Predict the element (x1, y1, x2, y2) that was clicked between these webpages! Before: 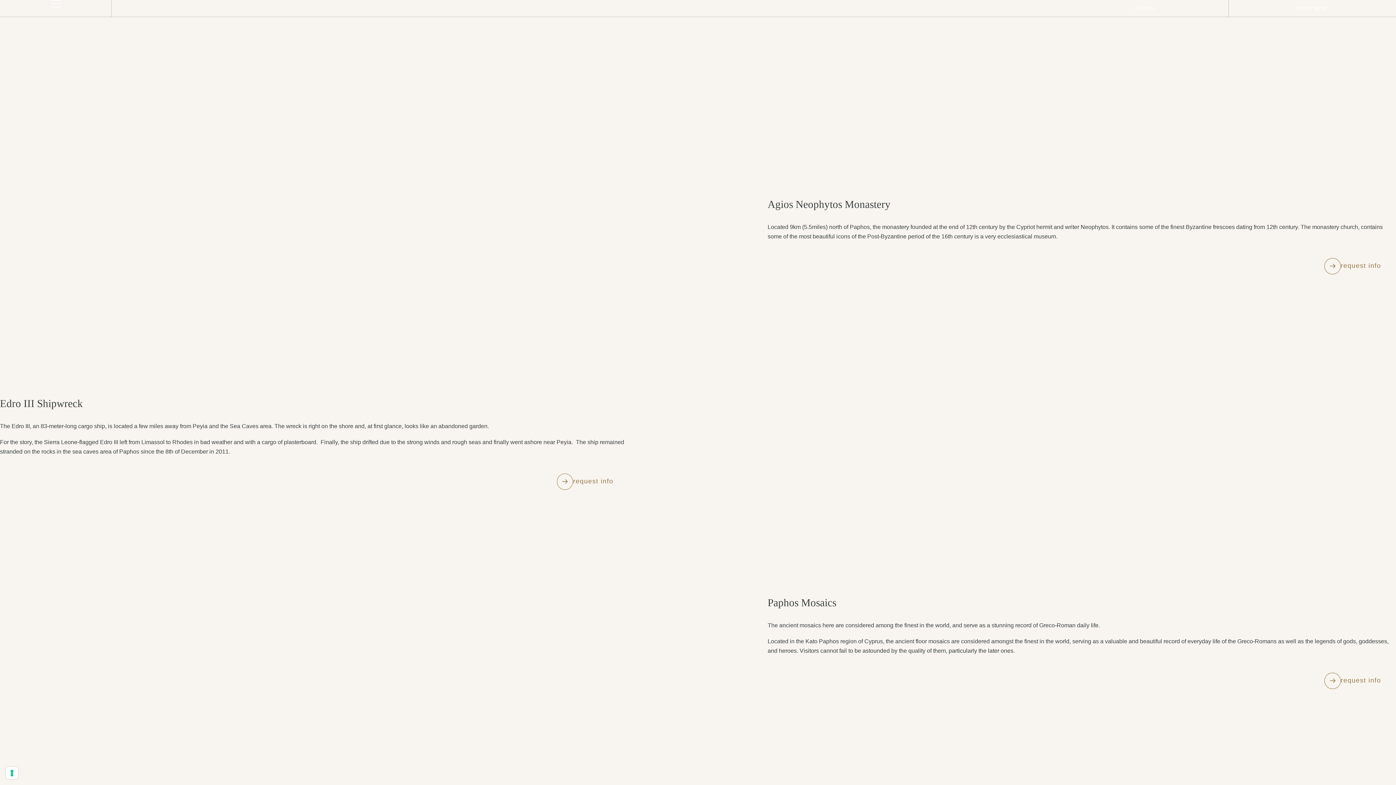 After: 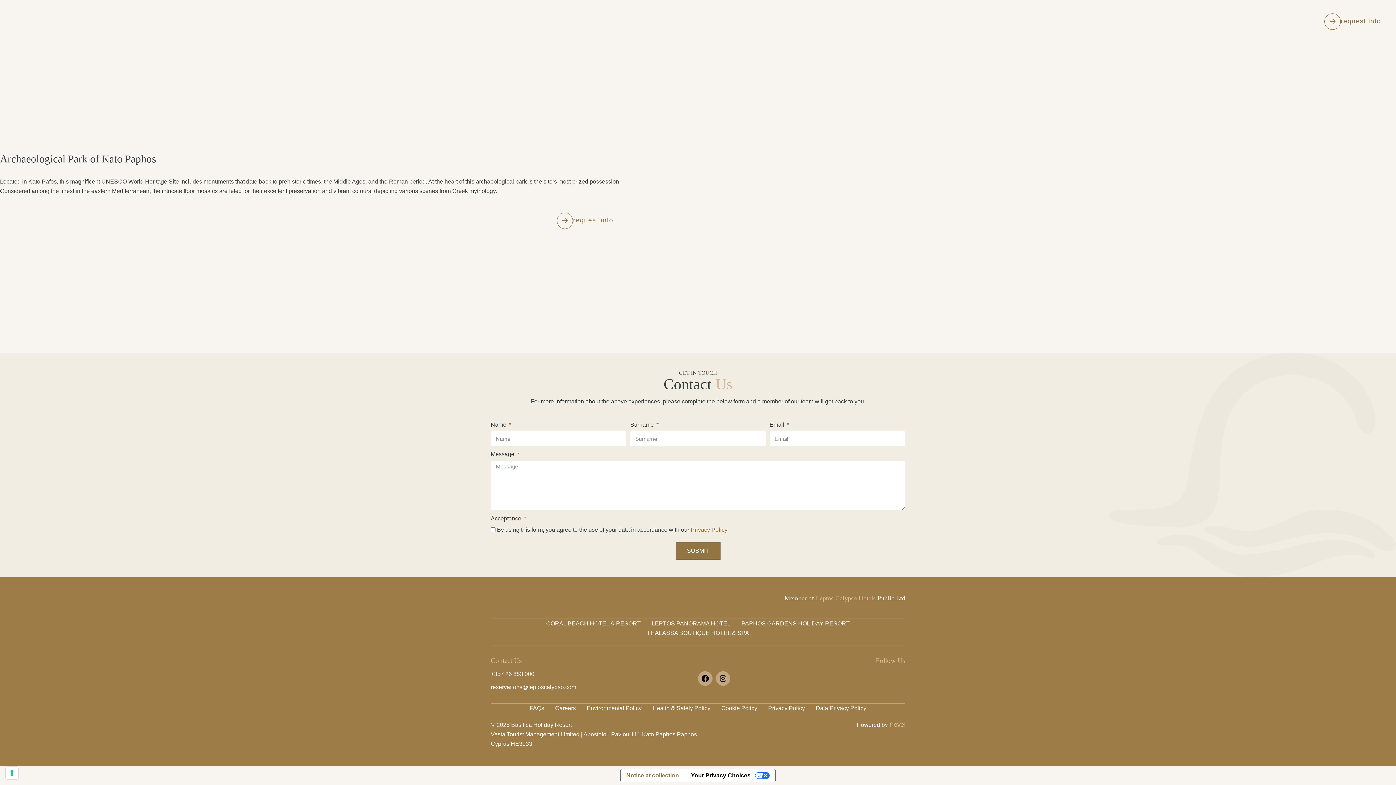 Action: bbox: (1310, 670, 1395, 700) label: request info